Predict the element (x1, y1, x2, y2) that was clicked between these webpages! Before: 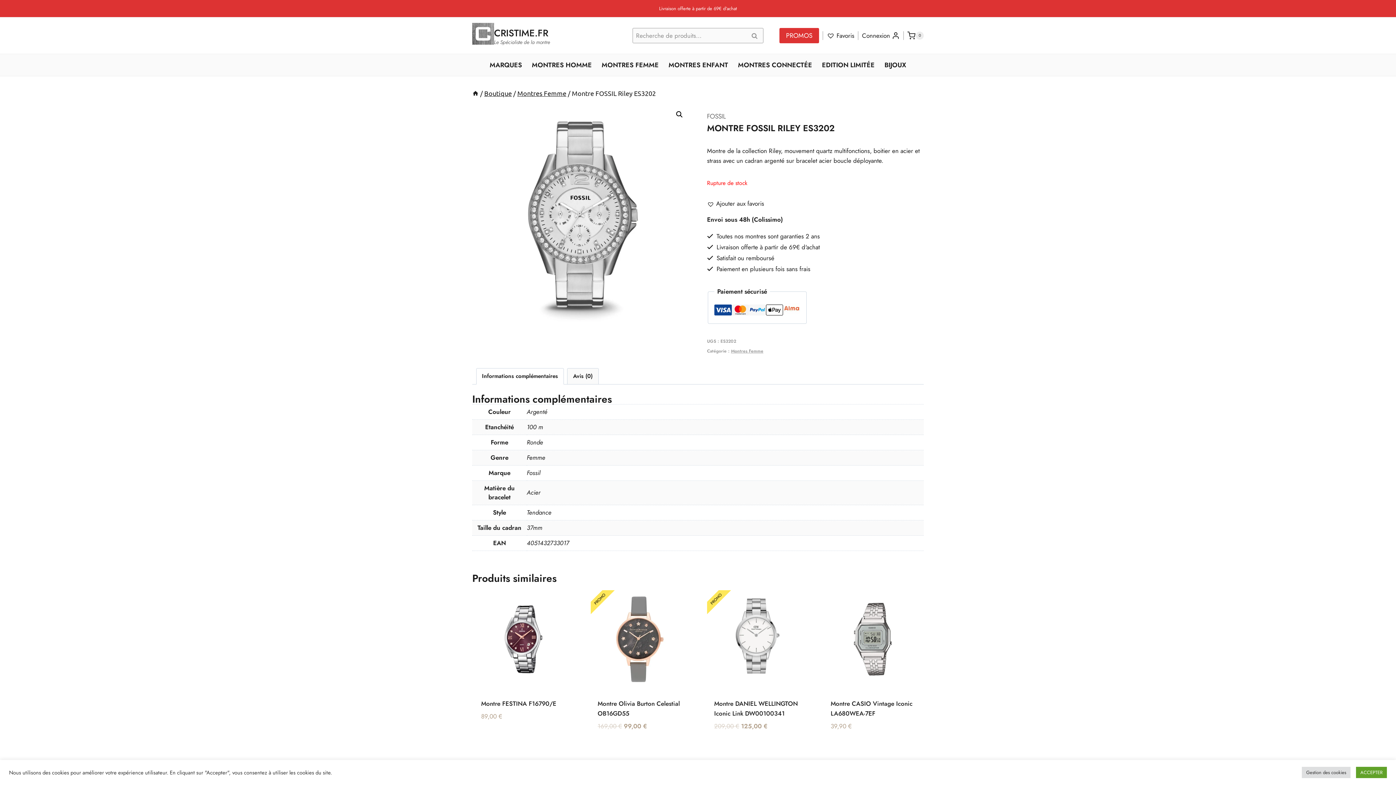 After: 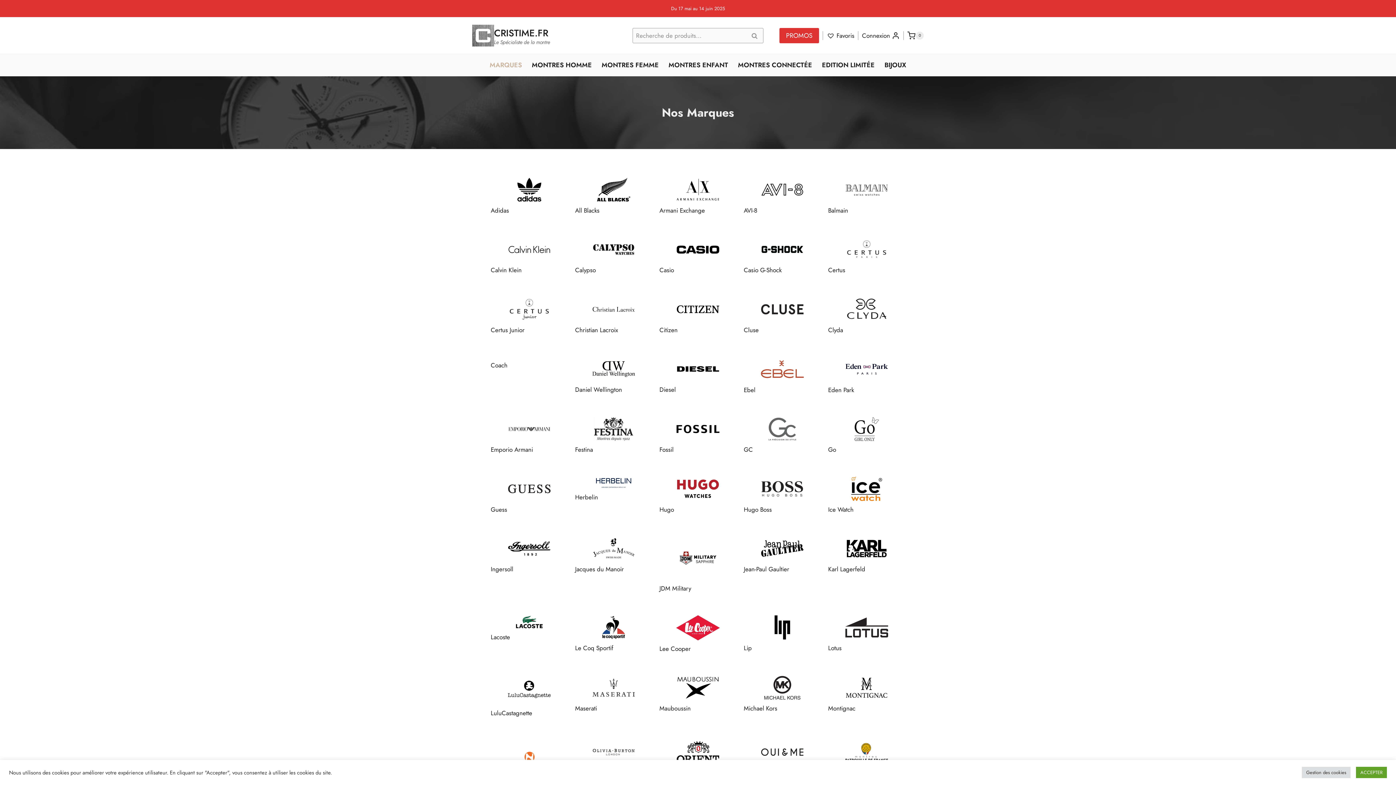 Action: label: MARQUES bbox: (484, 56, 527, 73)